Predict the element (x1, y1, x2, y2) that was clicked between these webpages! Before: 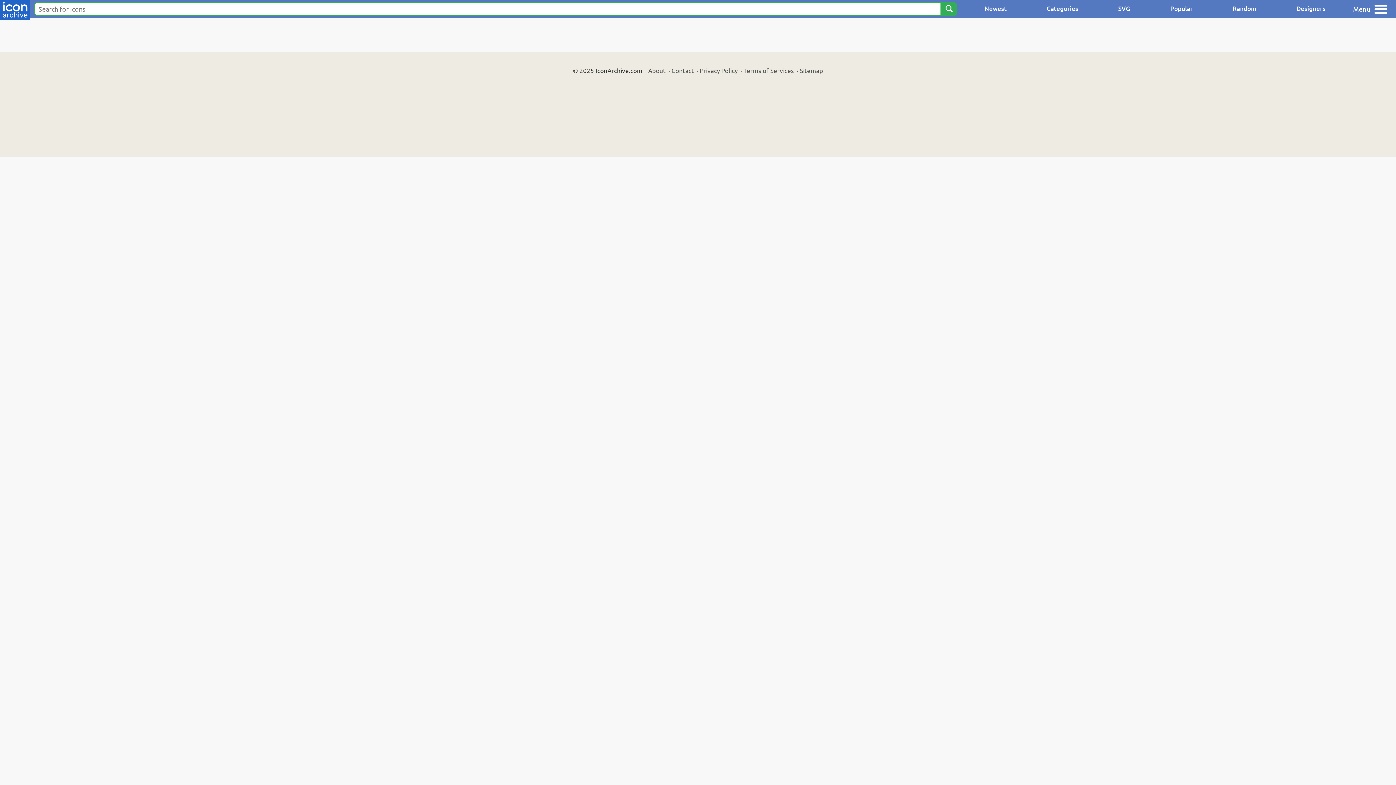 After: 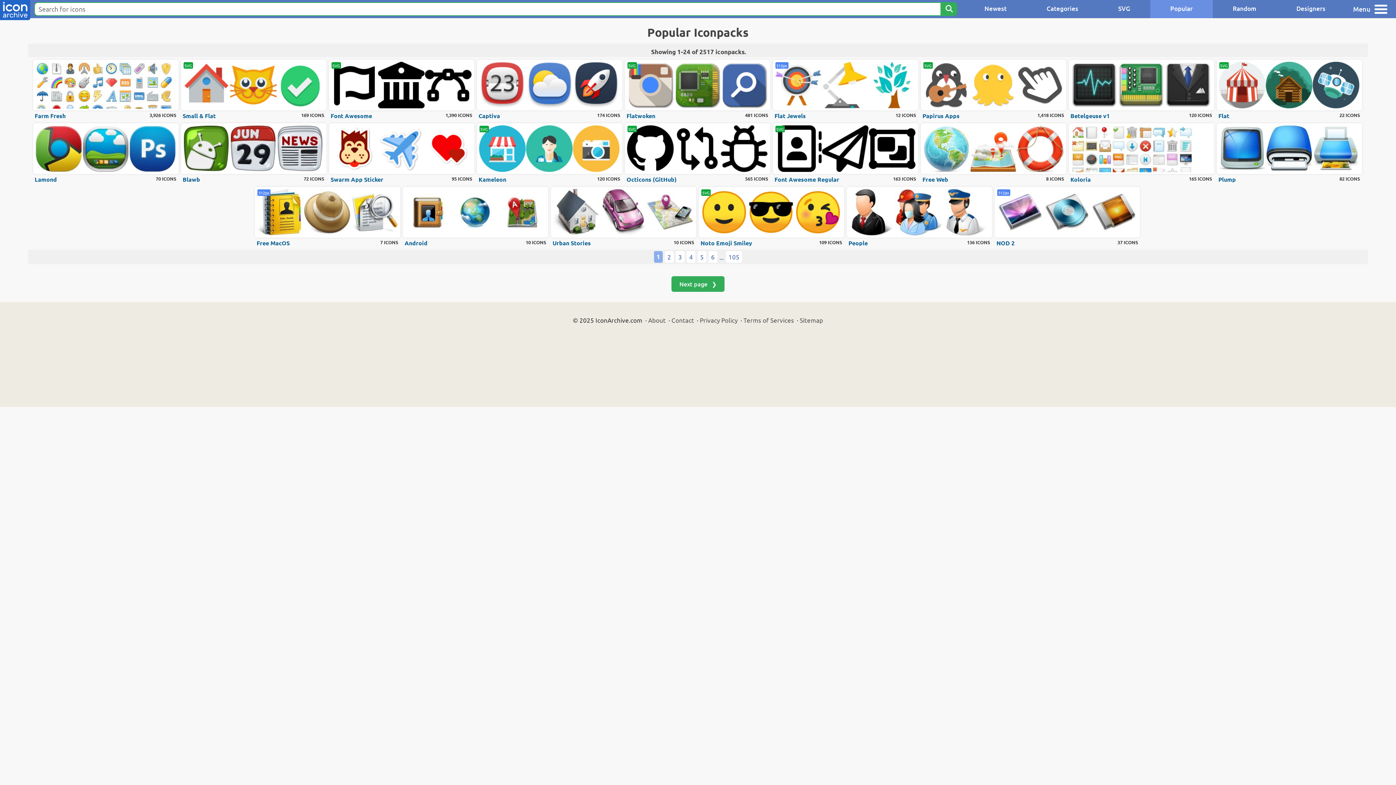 Action: bbox: (1150, 0, 1213, 18) label: Popular